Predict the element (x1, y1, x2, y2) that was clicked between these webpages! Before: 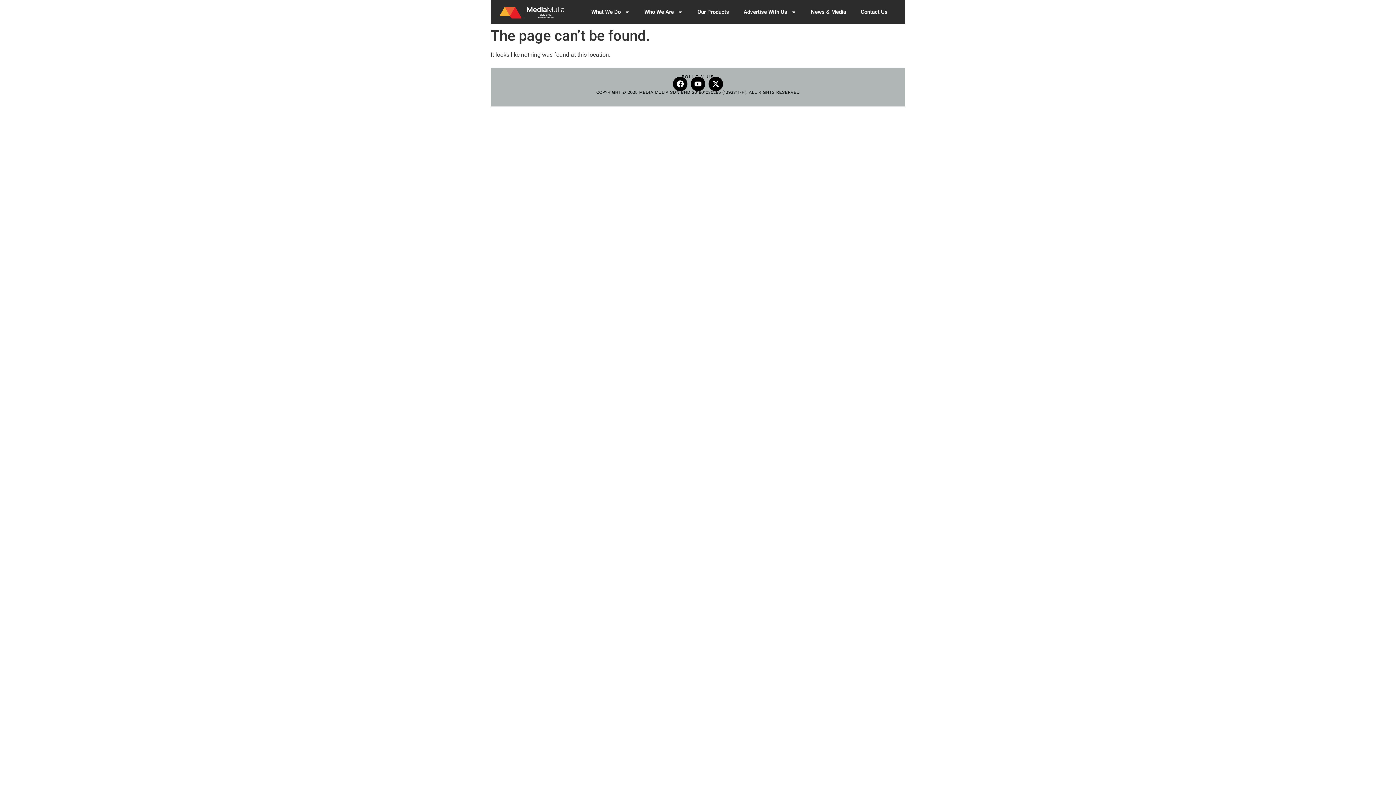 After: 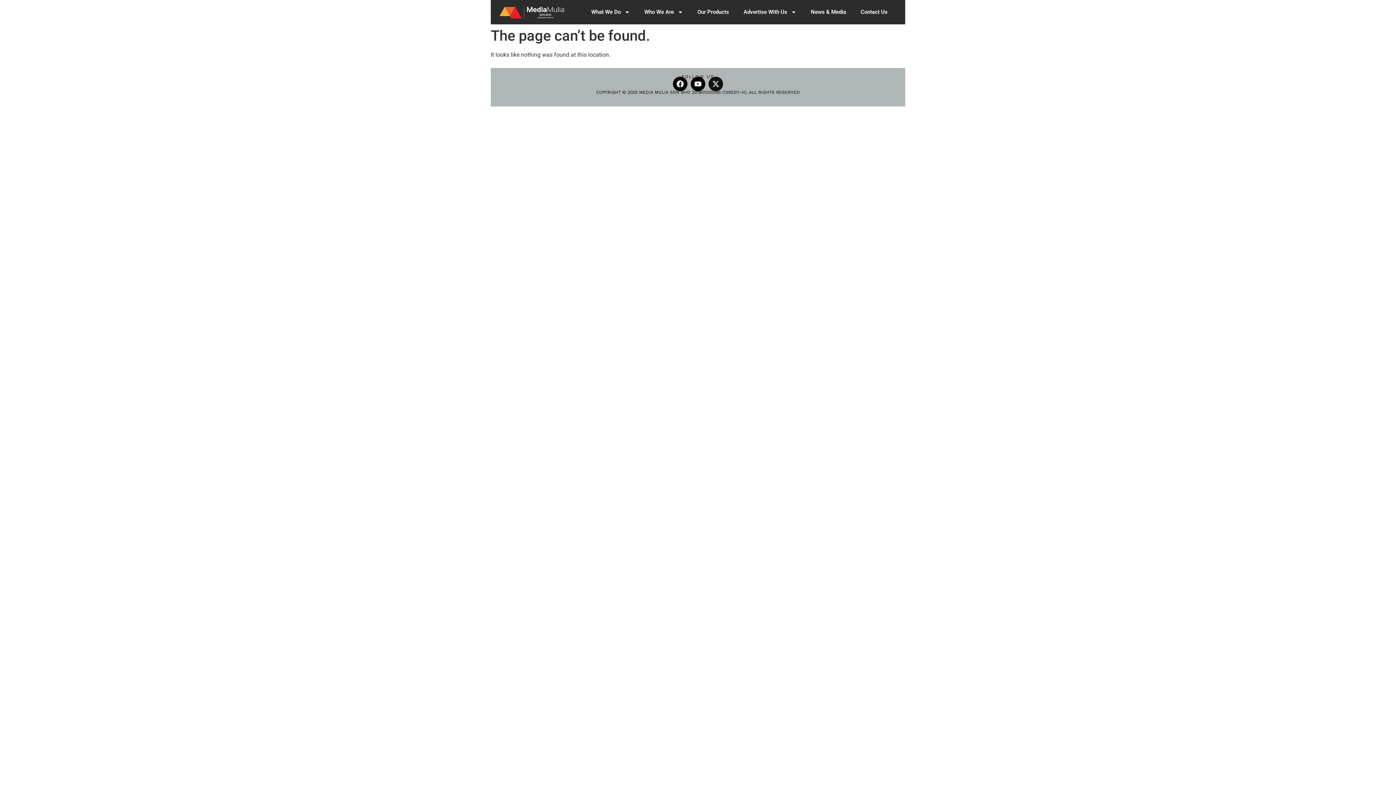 Action: label: X-twitter bbox: (708, 76, 723, 91)